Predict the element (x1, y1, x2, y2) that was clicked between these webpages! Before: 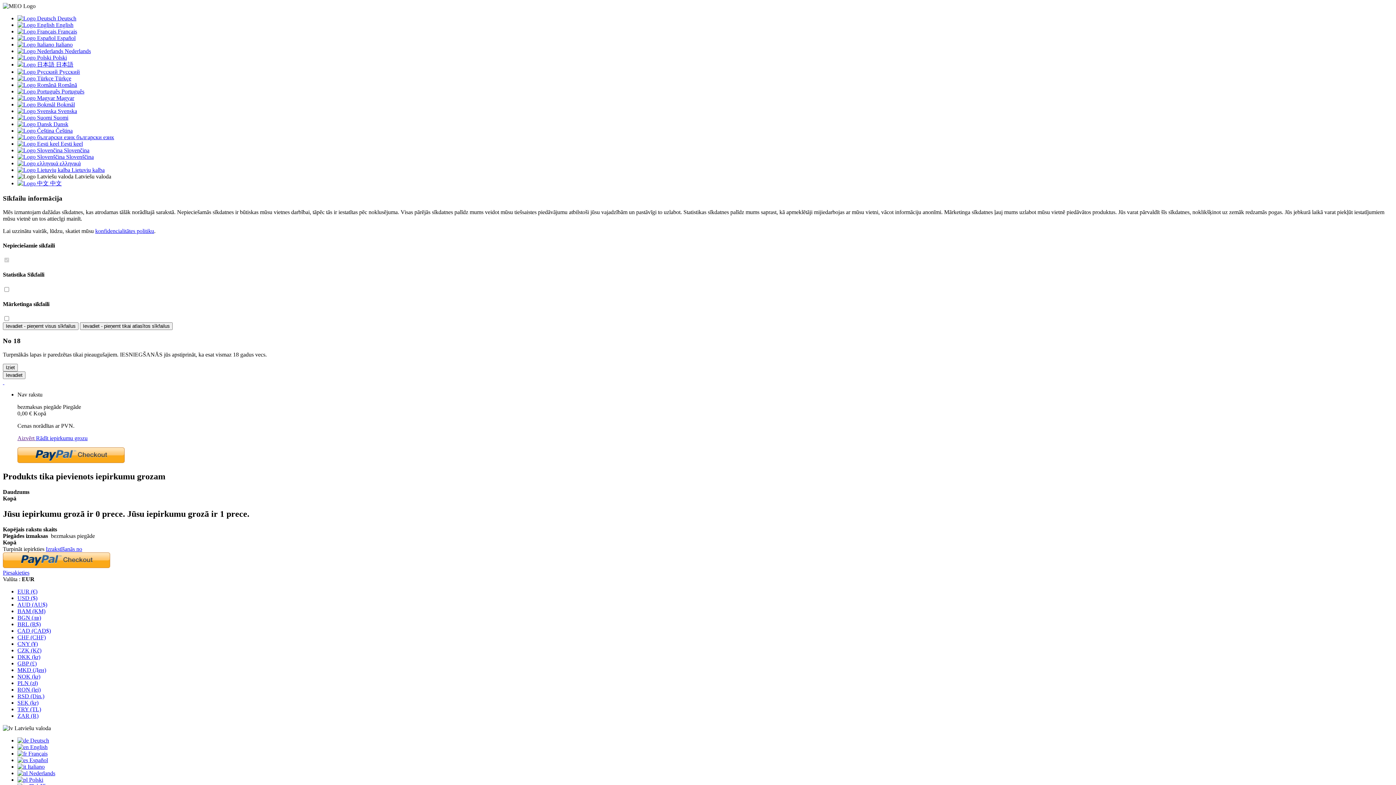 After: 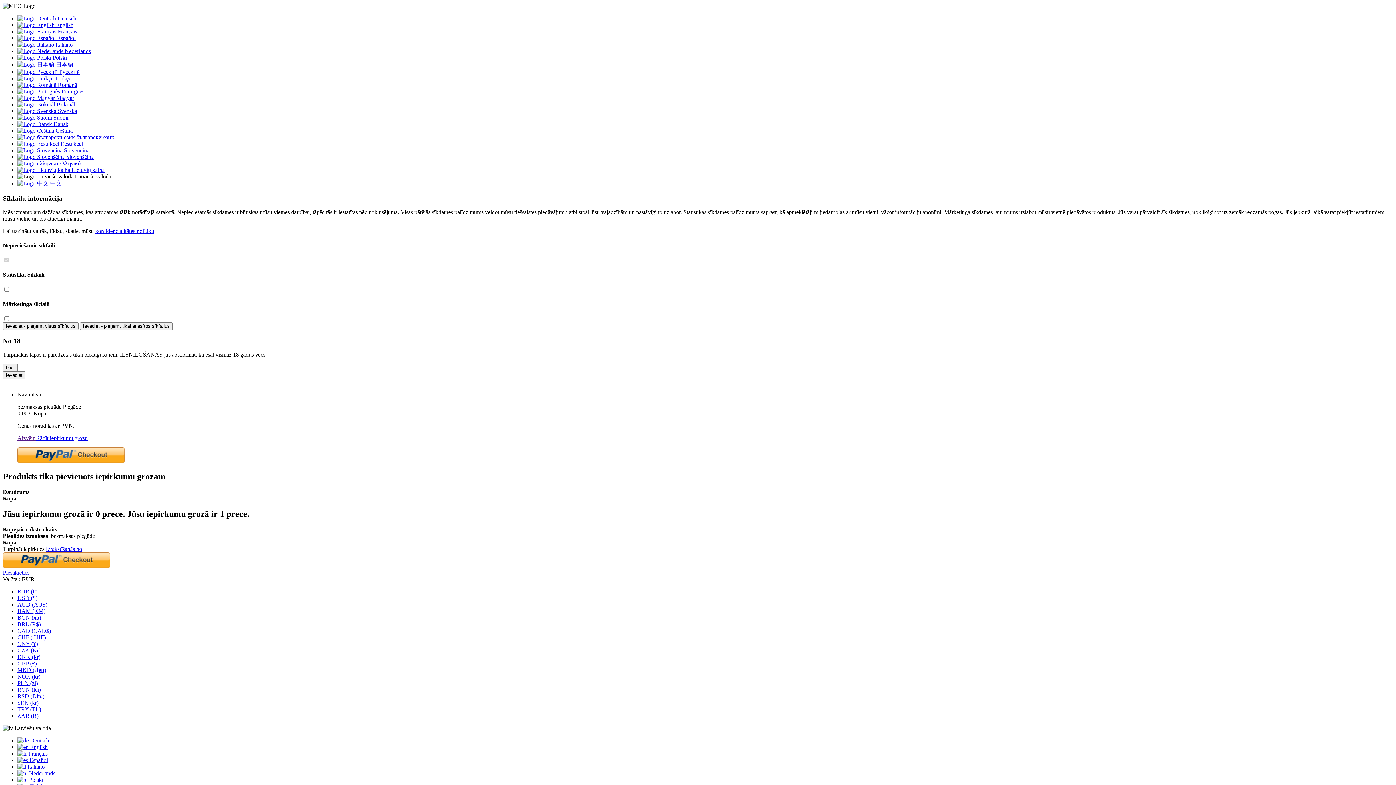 Action: bbox: (17, 667, 46, 673) label: MKD (Ден)